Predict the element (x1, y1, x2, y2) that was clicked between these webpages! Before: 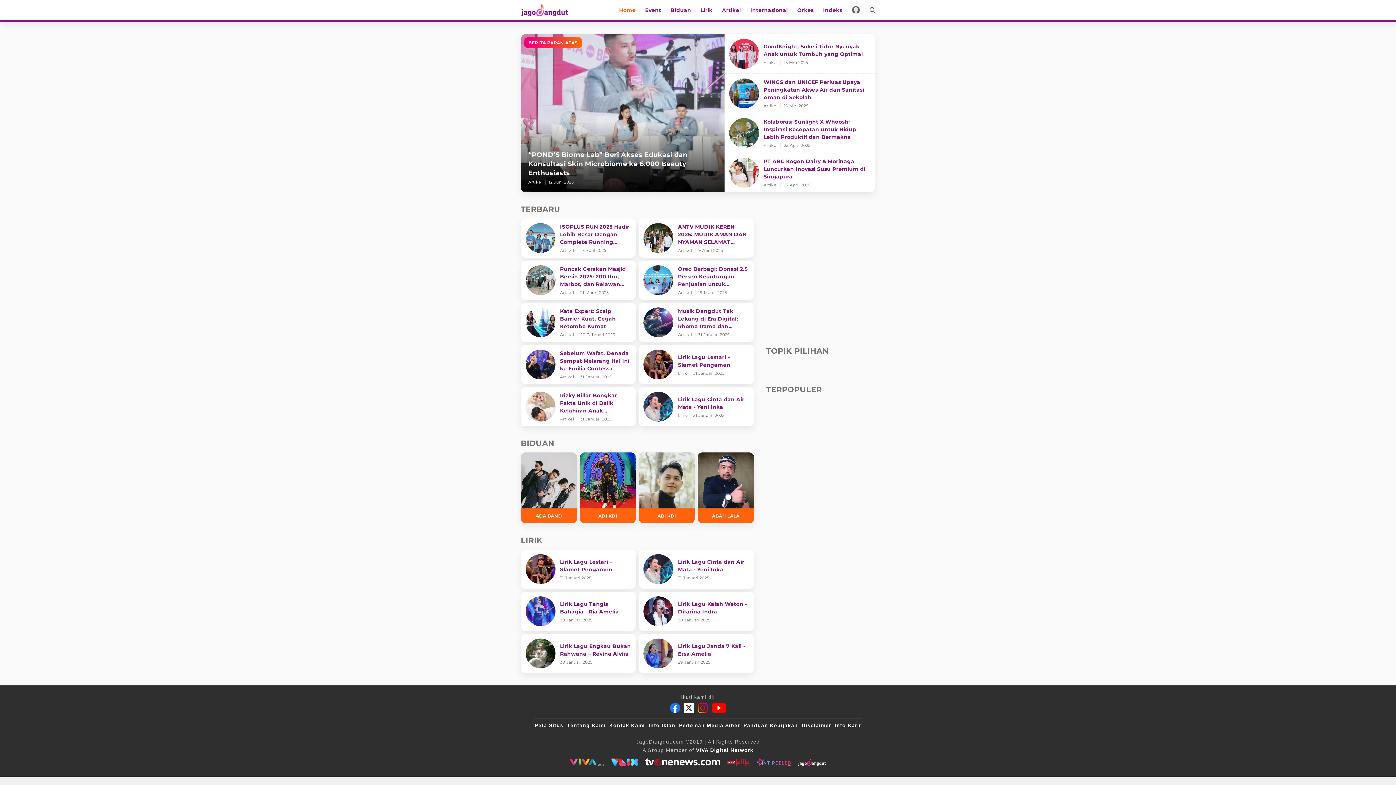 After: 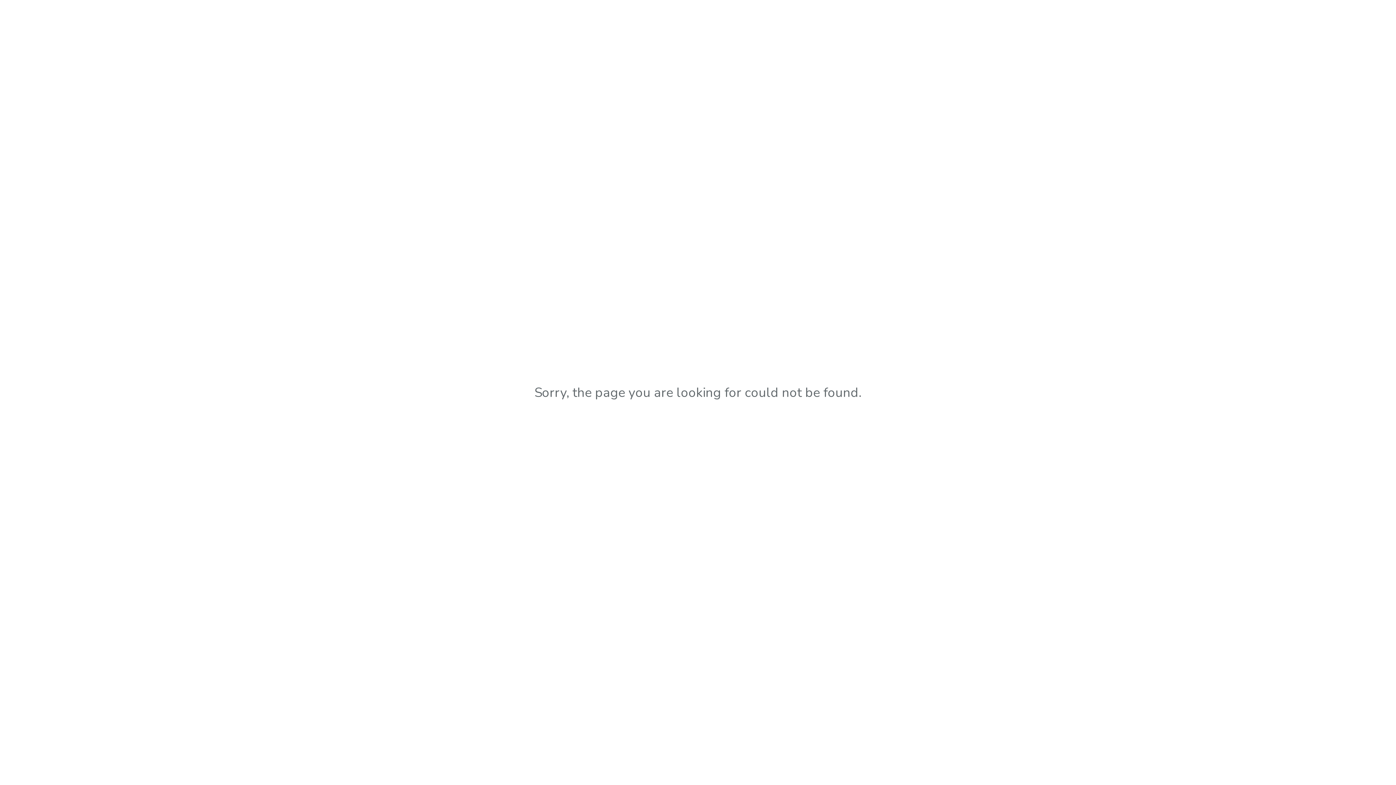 Action: label: Artikel bbox: (717, 0, 745, 20)